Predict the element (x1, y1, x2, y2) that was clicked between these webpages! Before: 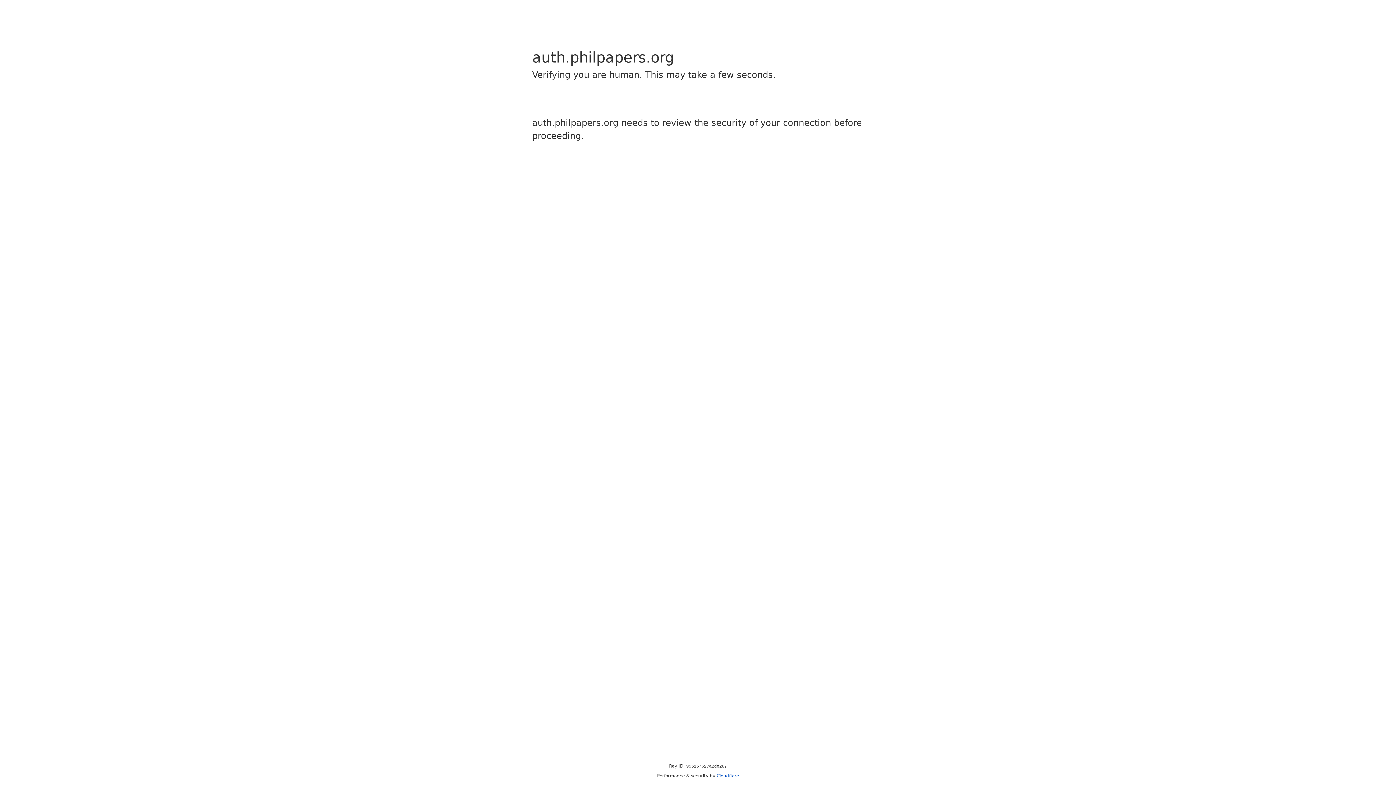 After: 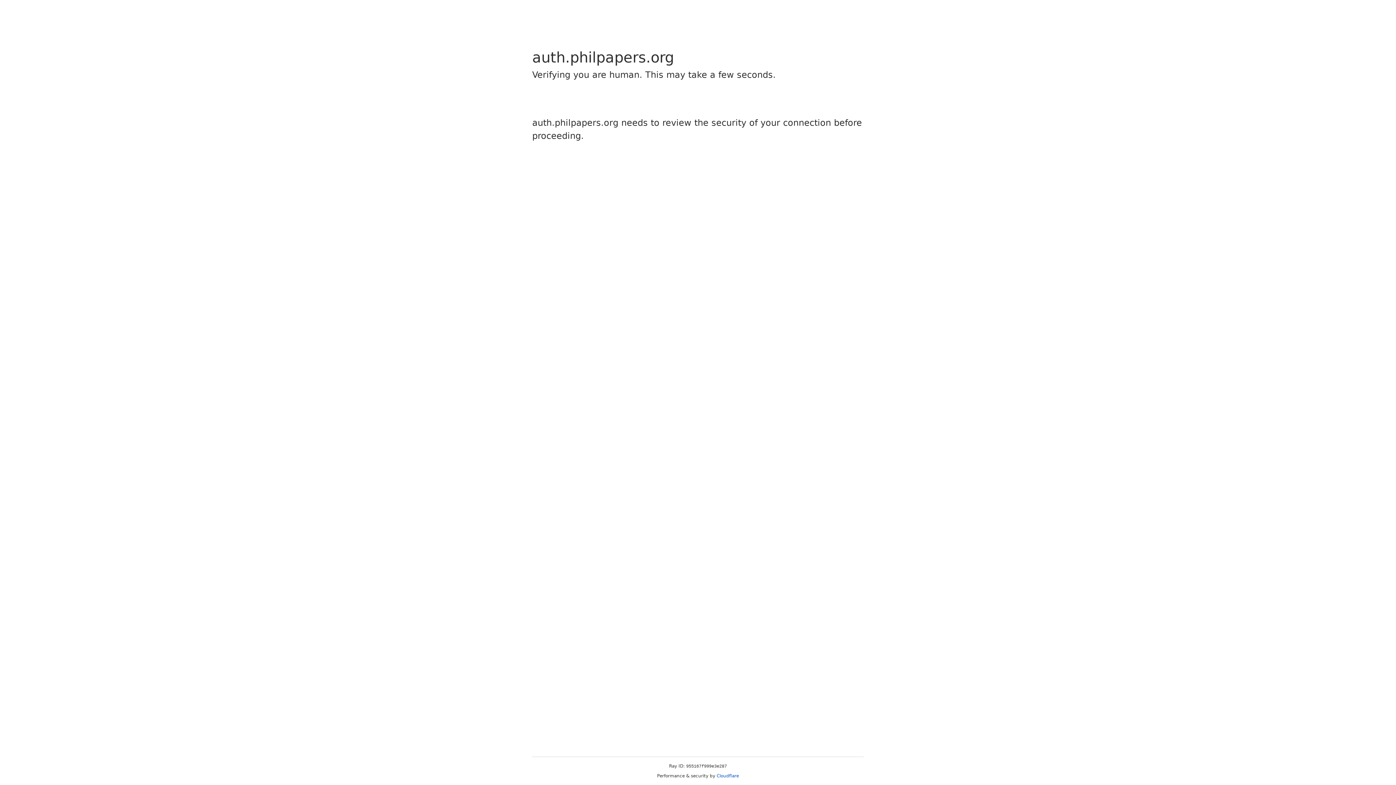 Action: bbox: (716, 773, 739, 778) label: Cloudflare